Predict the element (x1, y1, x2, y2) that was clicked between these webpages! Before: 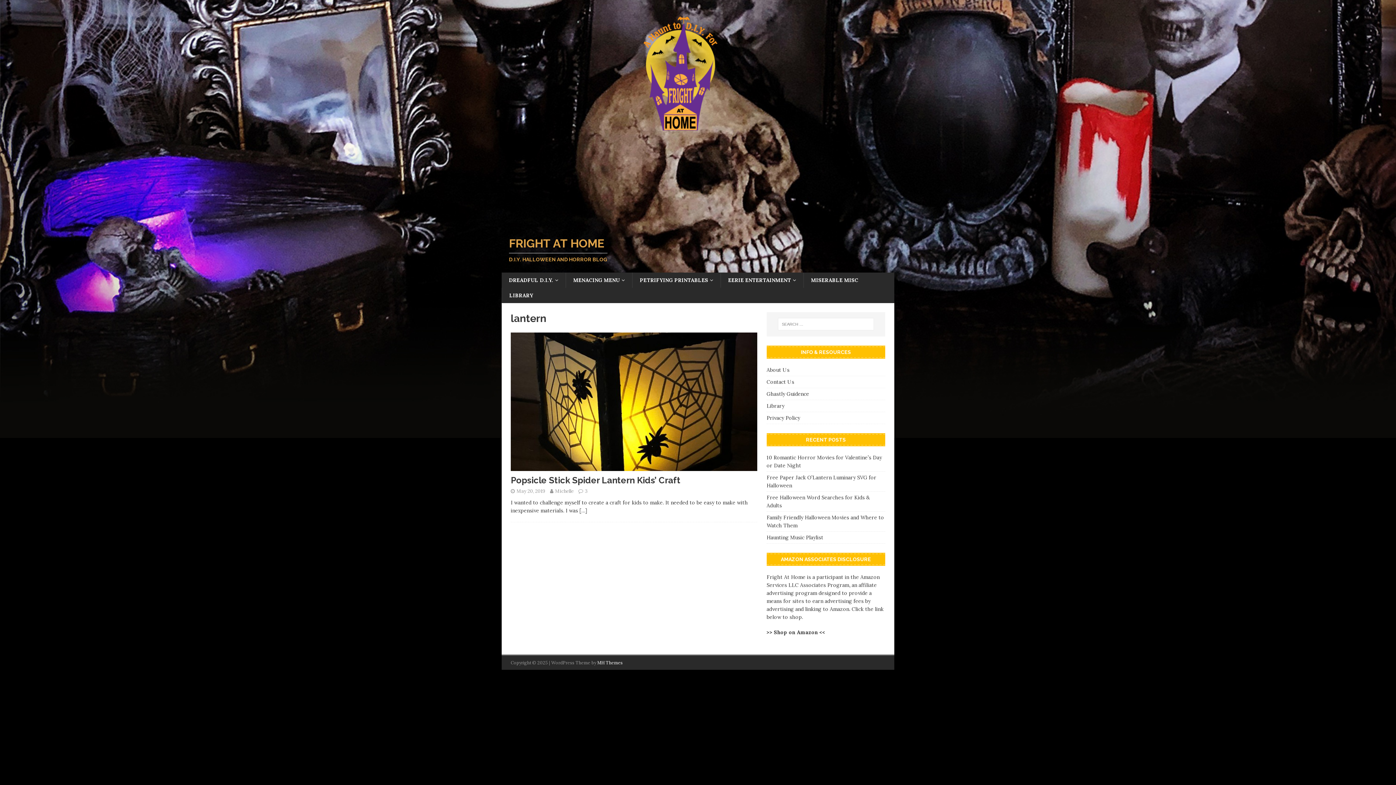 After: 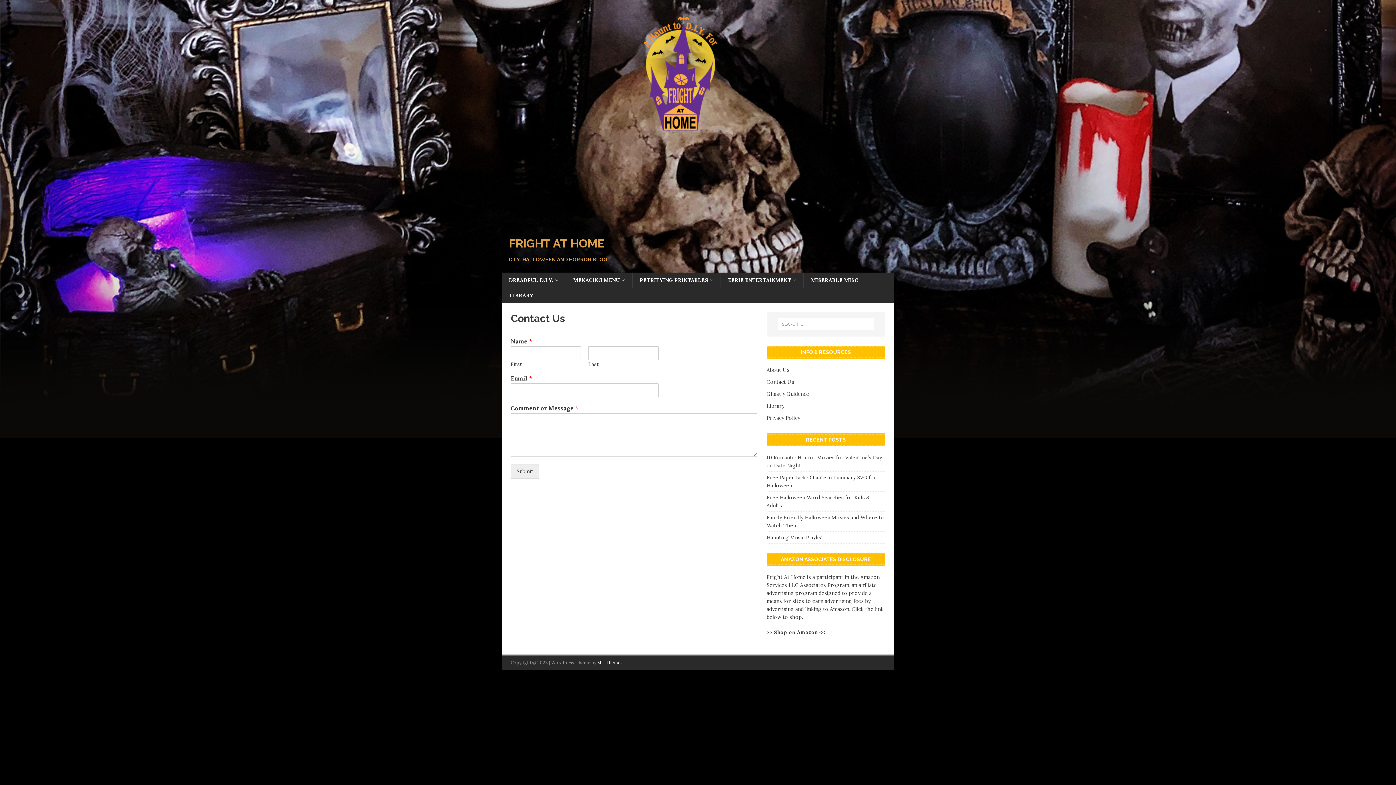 Action: label: Contact Us bbox: (766, 376, 885, 388)